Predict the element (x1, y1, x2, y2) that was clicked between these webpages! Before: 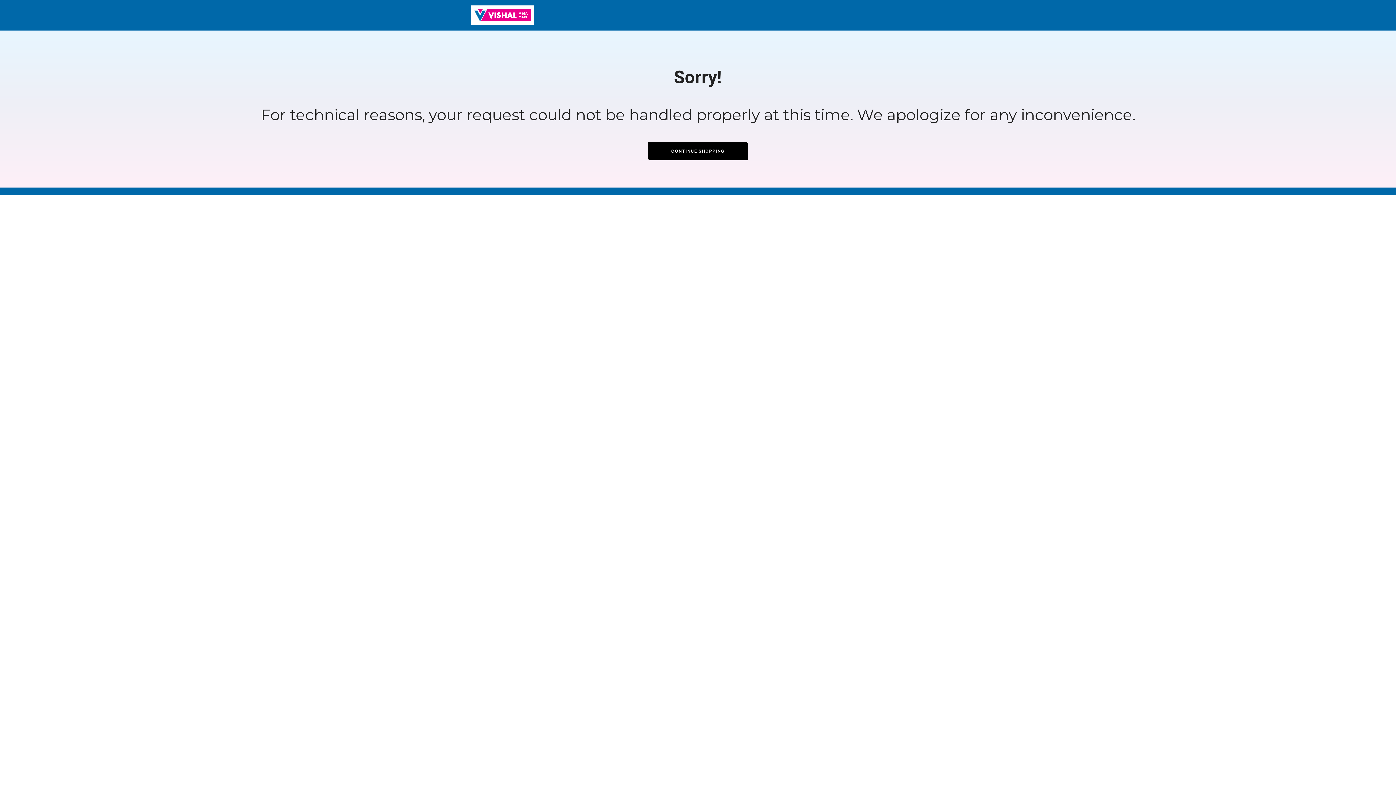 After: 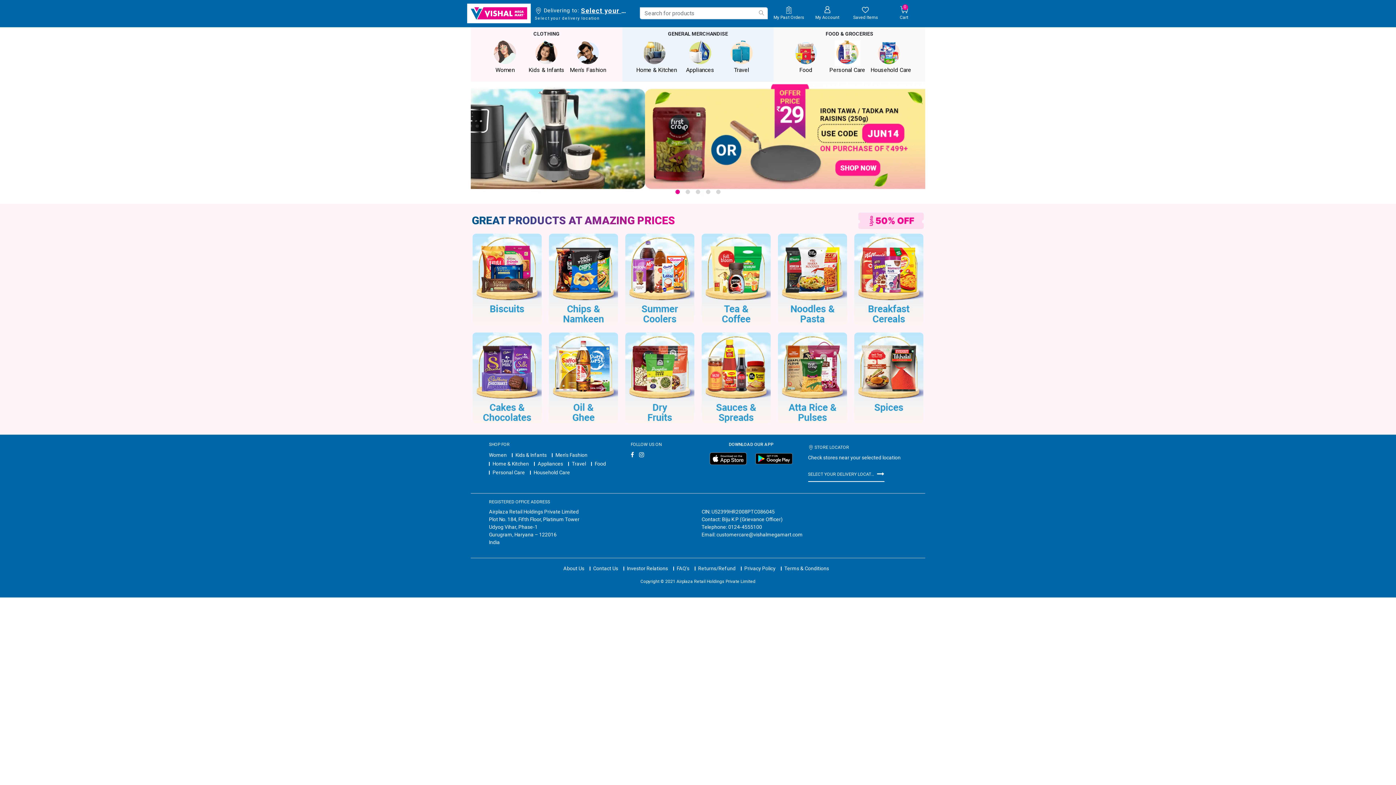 Action: label: CONTINUE SHOPPING bbox: (648, 142, 748, 160)